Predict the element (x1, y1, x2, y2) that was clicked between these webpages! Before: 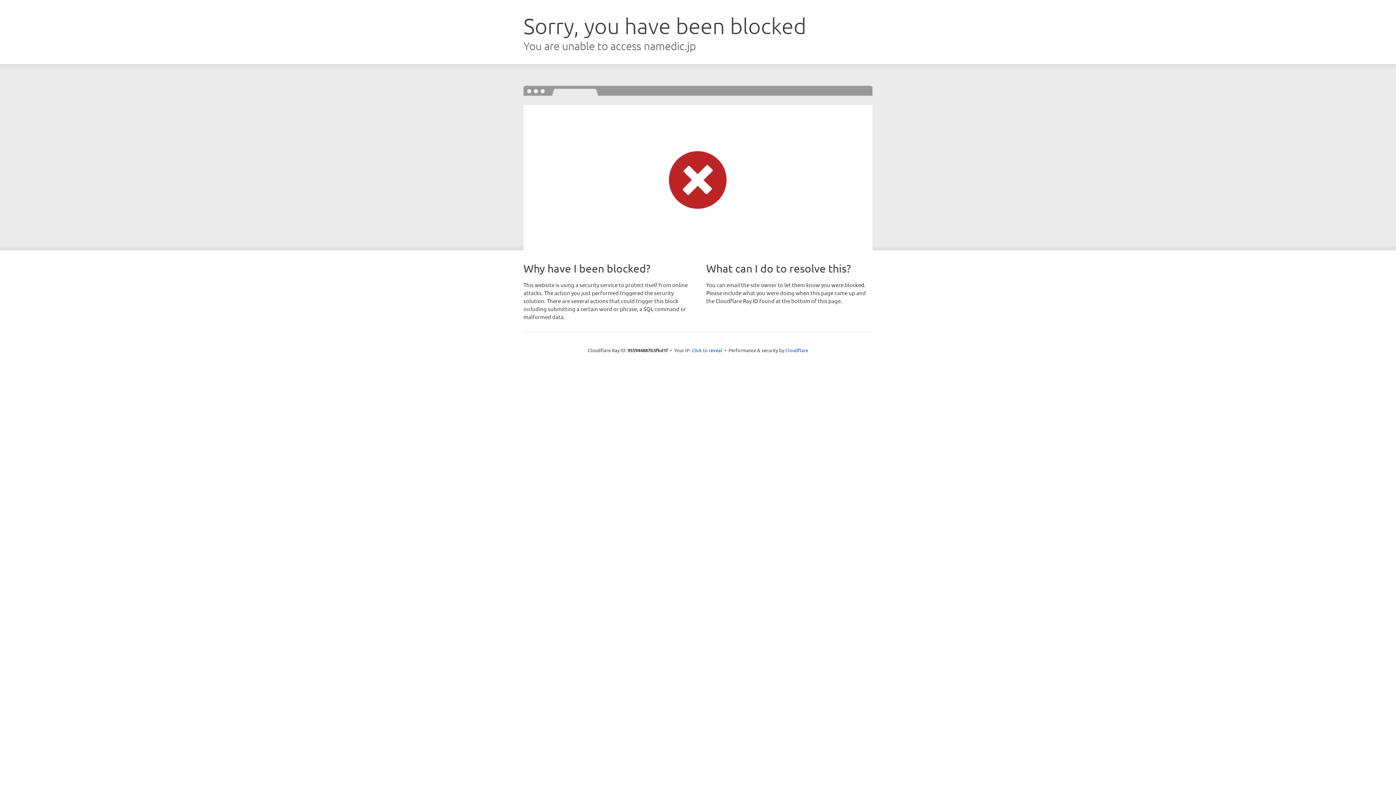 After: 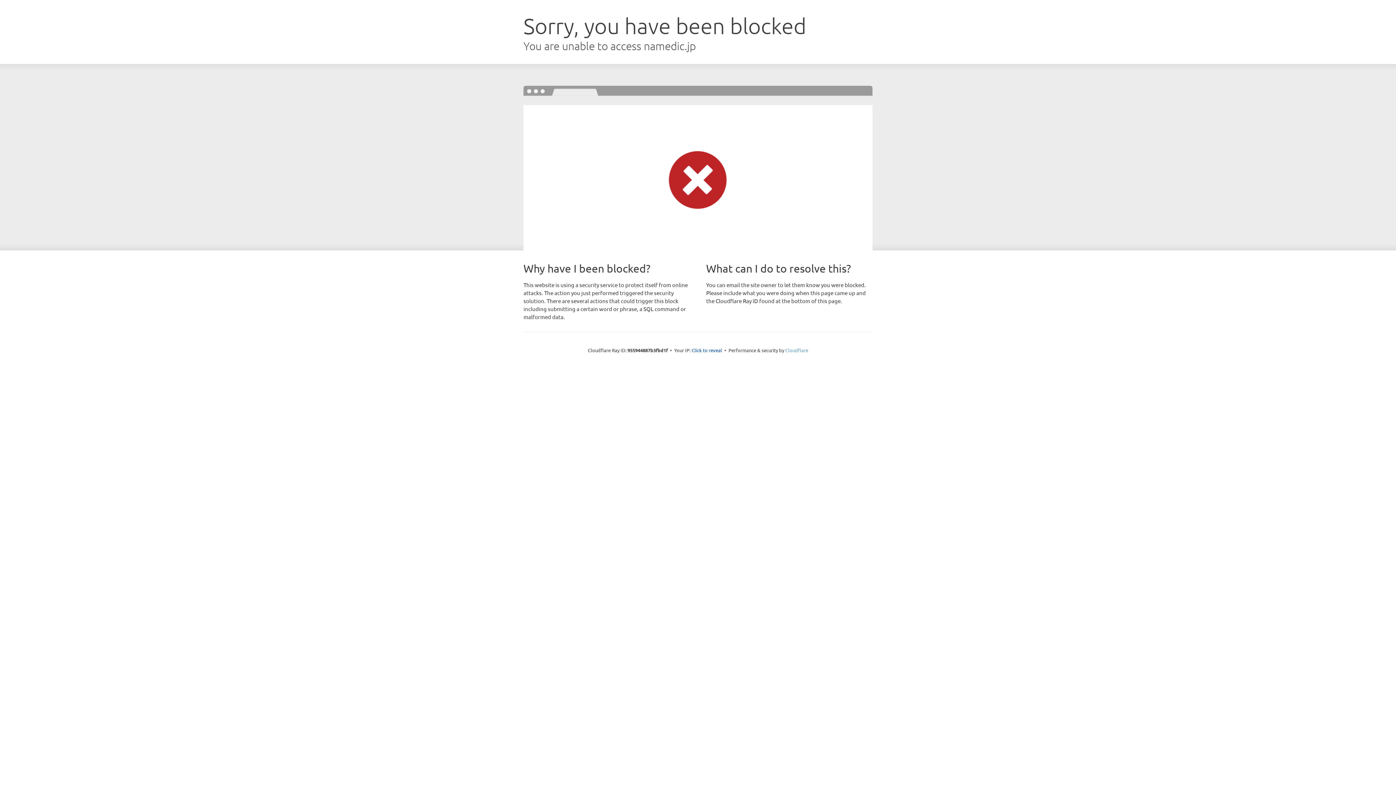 Action: bbox: (785, 347, 808, 353) label: Cloudflare